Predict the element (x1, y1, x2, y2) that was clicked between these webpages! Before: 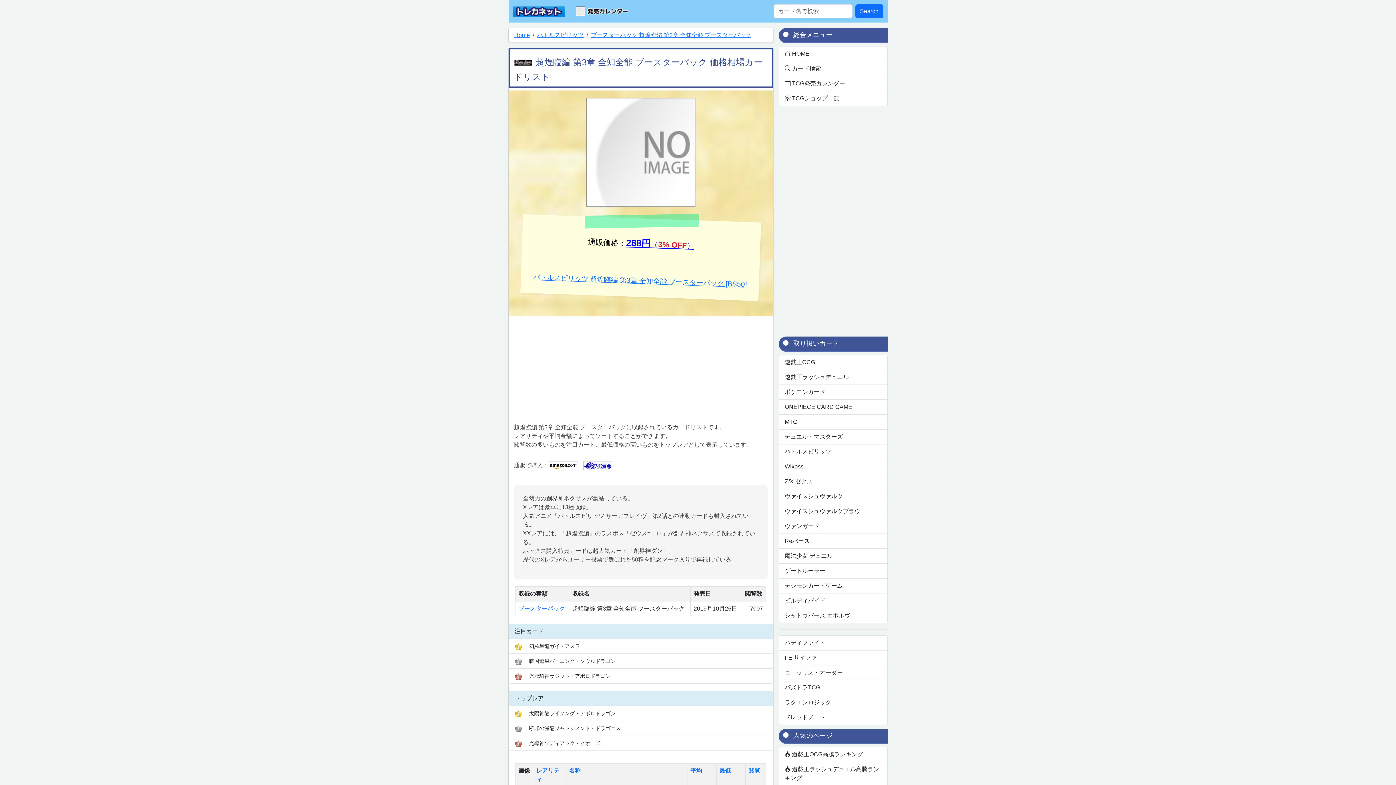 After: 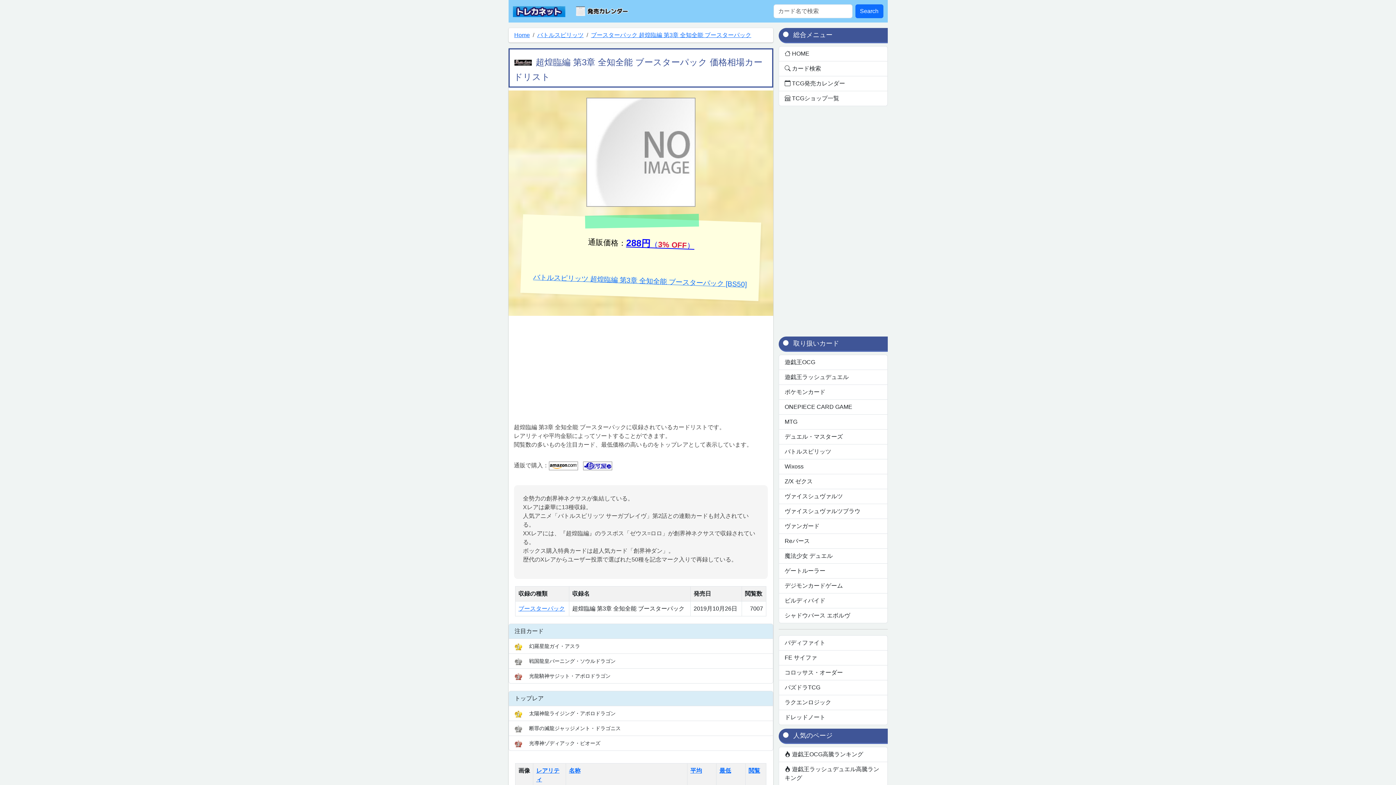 Action: bbox: (508, 691, 773, 706) label: トップレア